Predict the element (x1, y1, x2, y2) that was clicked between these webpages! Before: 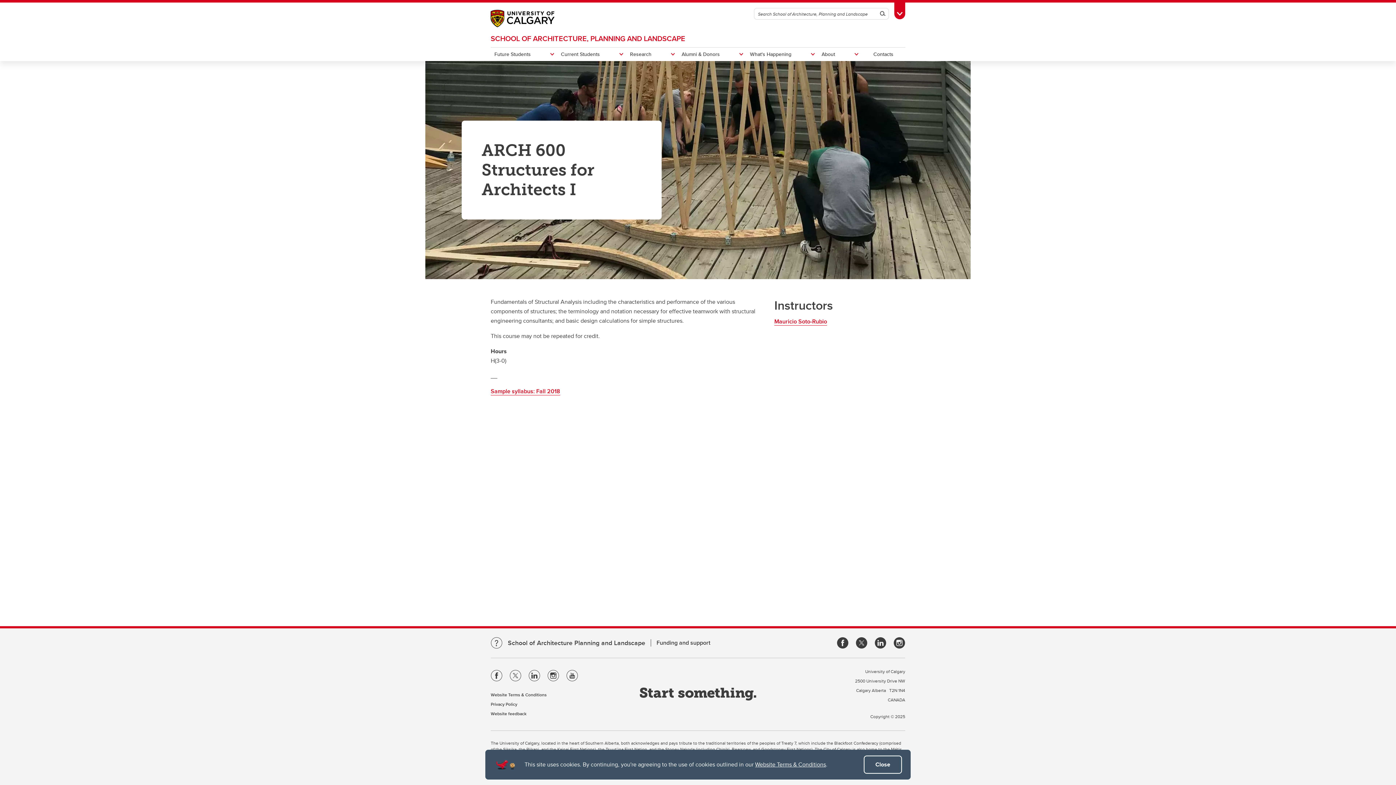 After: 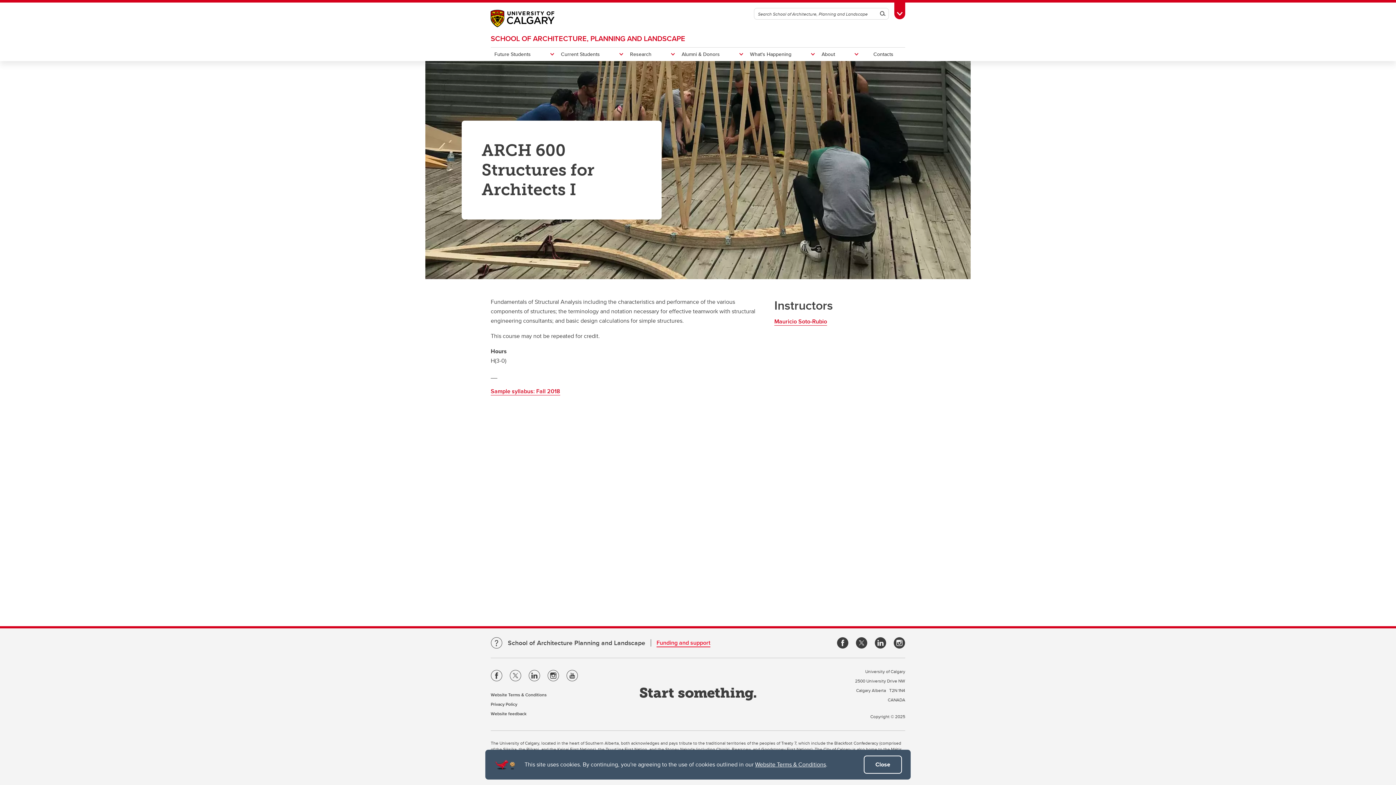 Action: label: Funding and support bbox: (656, 638, 710, 647)